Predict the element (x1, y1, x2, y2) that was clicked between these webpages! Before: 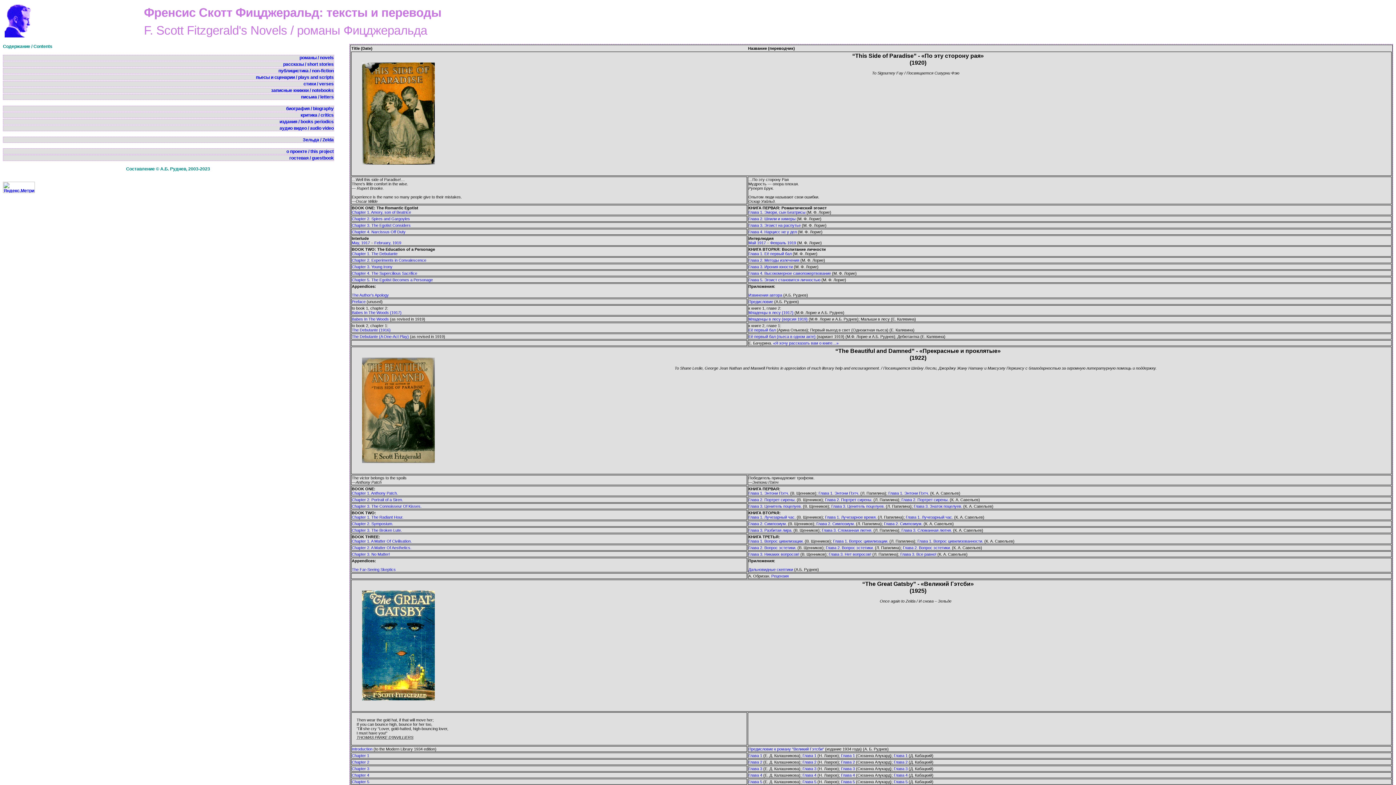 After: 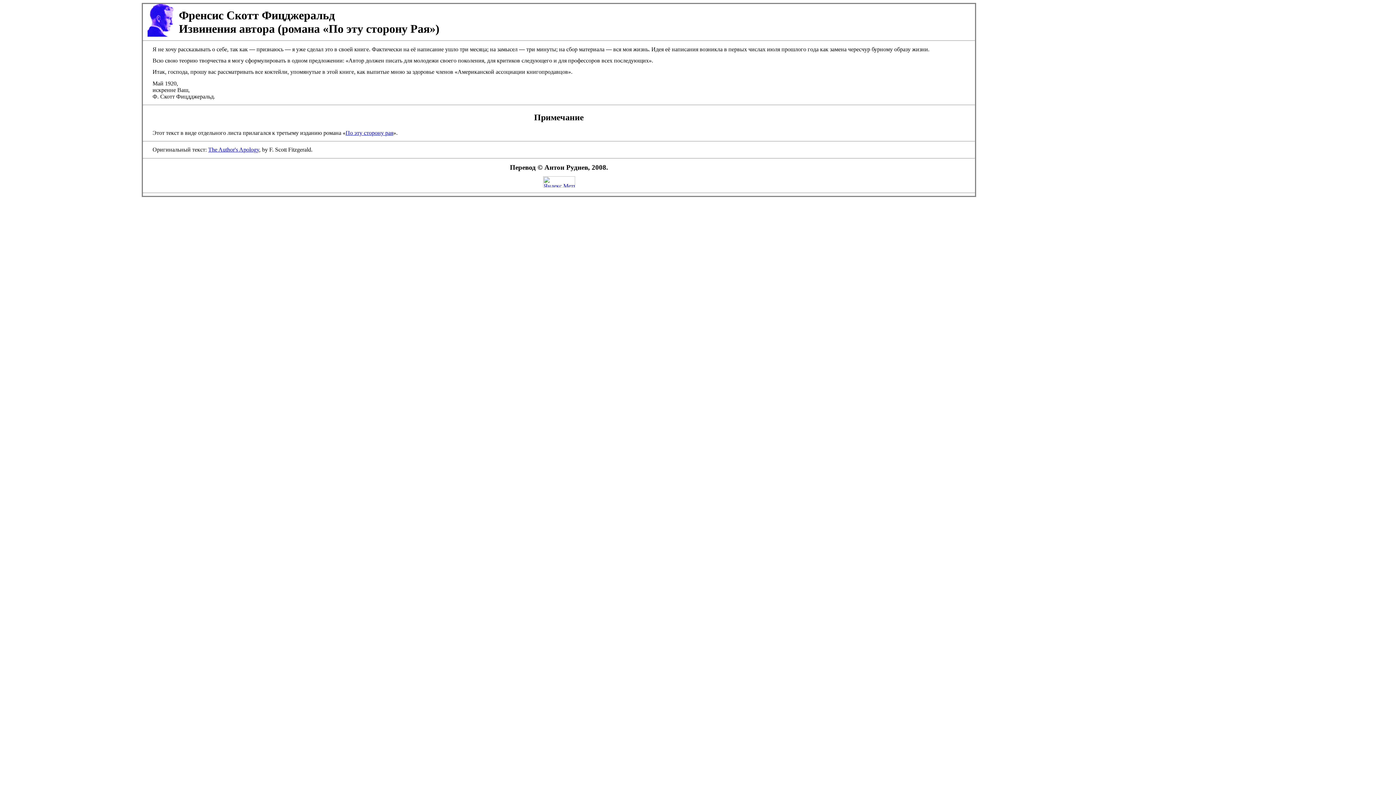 Action: bbox: (748, 292, 782, 297) label: Извинения автора